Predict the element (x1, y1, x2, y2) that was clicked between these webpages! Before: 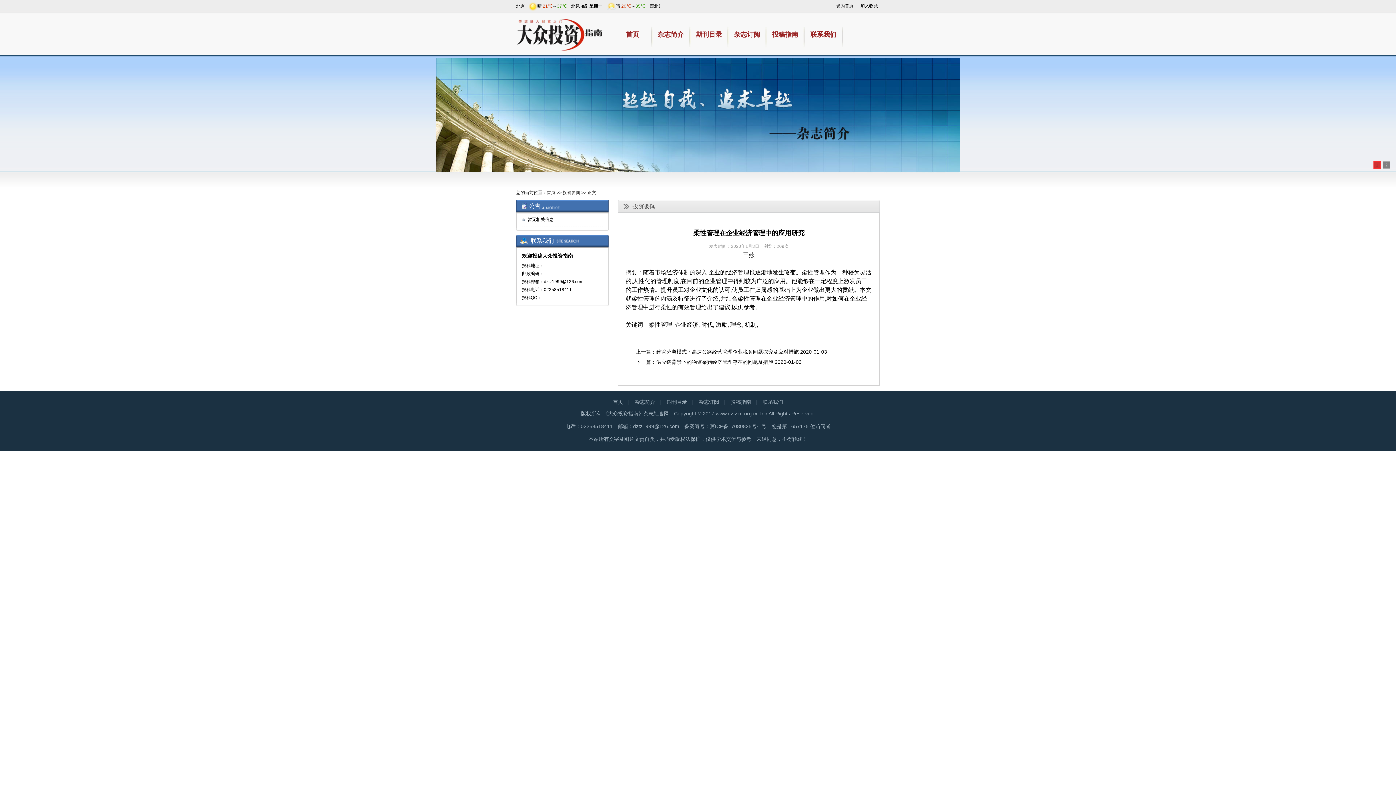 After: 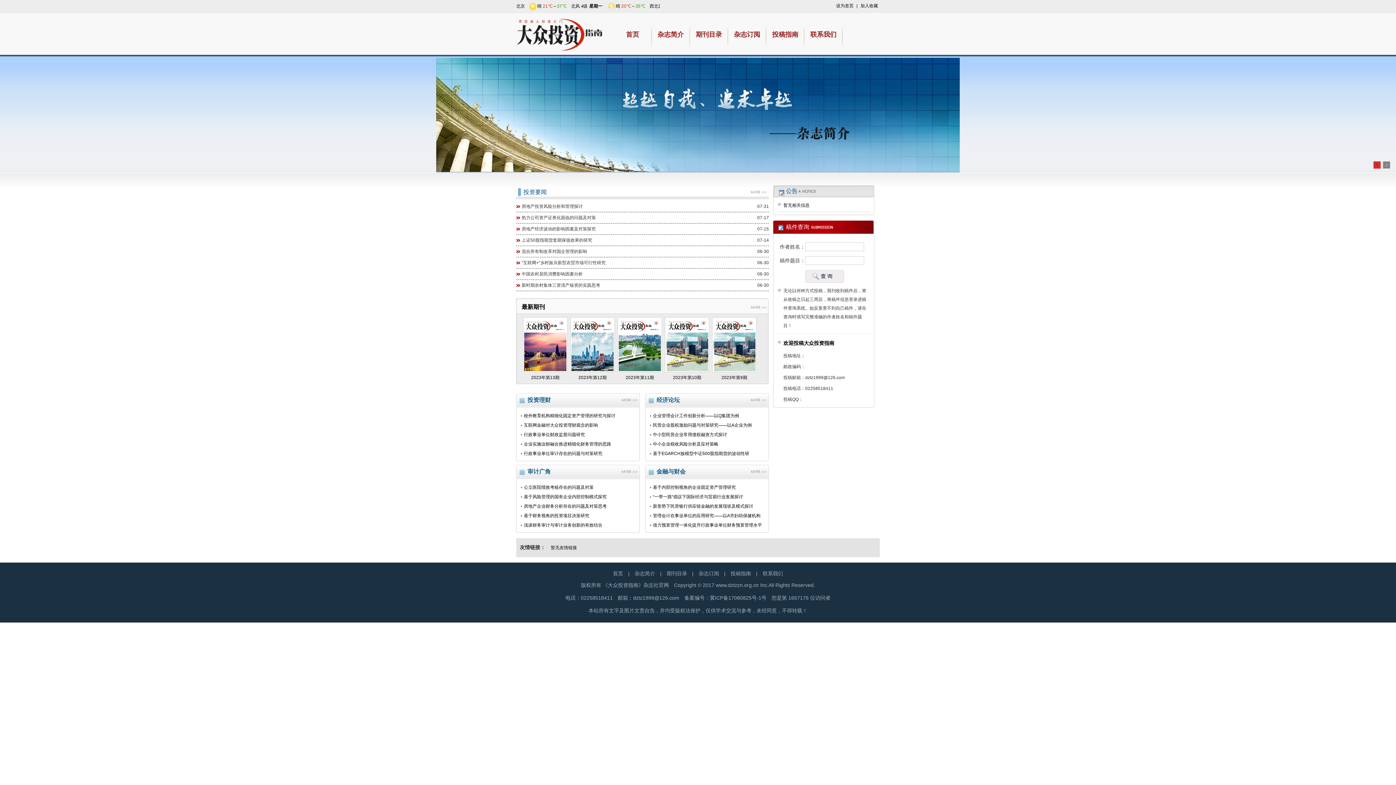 Action: label: 首页 bbox: (614, 25, 652, 47)